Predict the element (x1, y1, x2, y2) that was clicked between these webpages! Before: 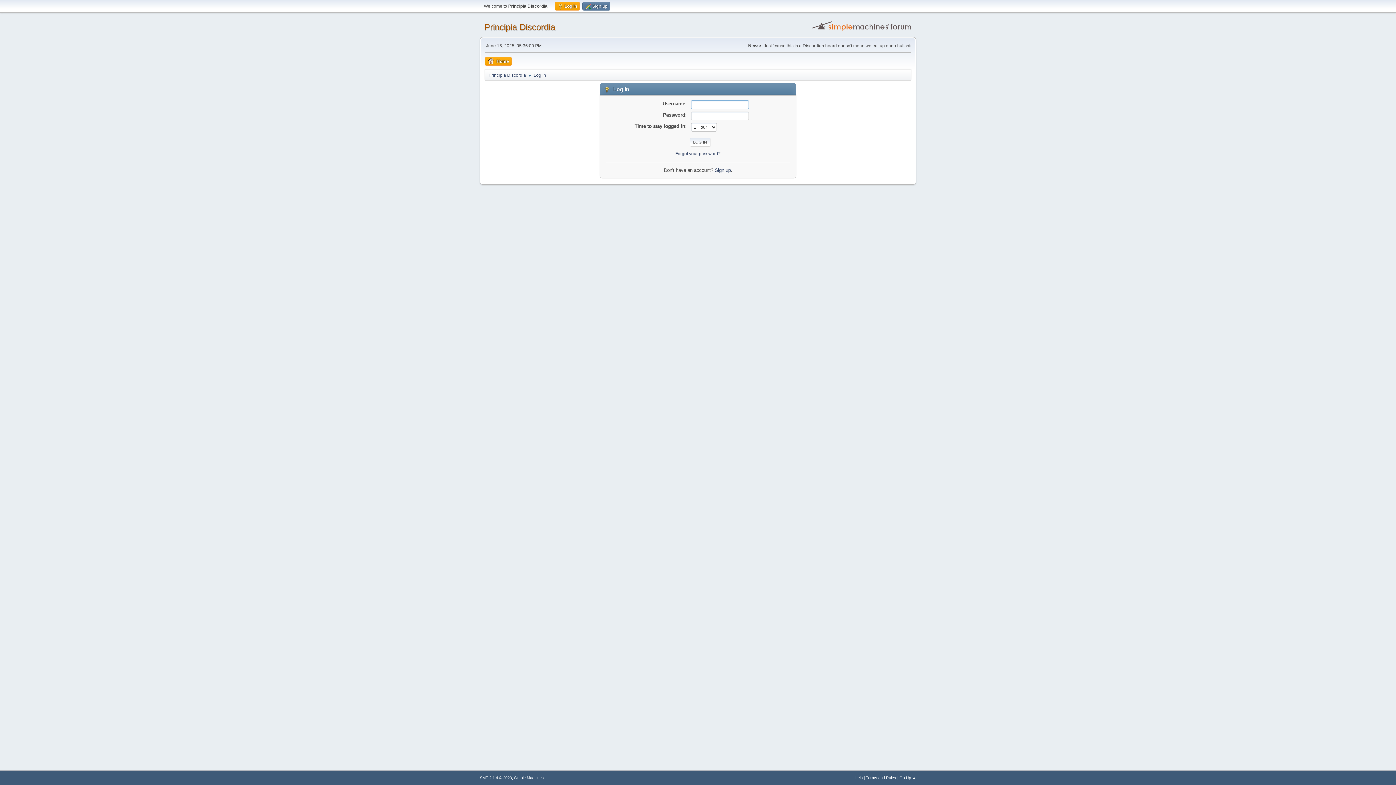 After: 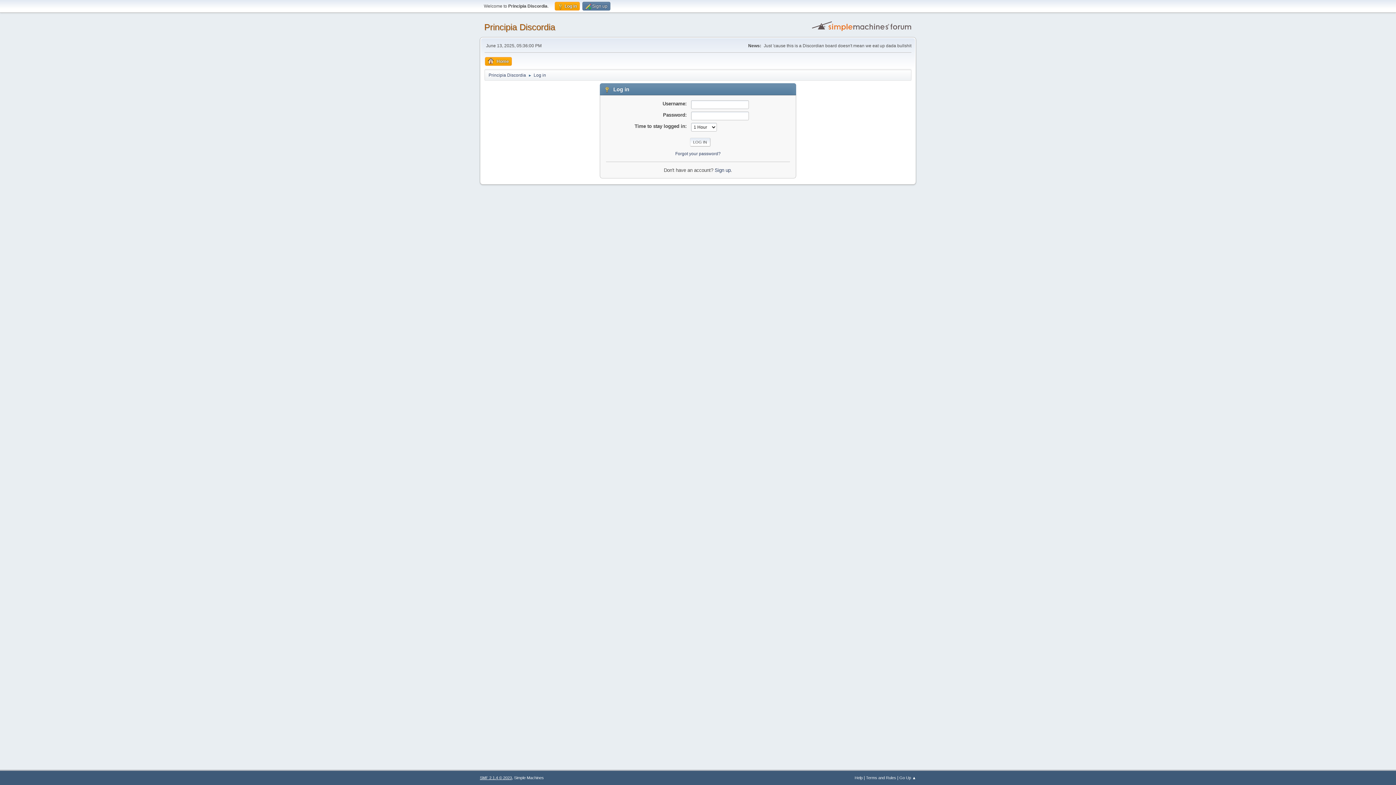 Action: bbox: (480, 776, 512, 780) label: SMF 2.1.4 © 2023